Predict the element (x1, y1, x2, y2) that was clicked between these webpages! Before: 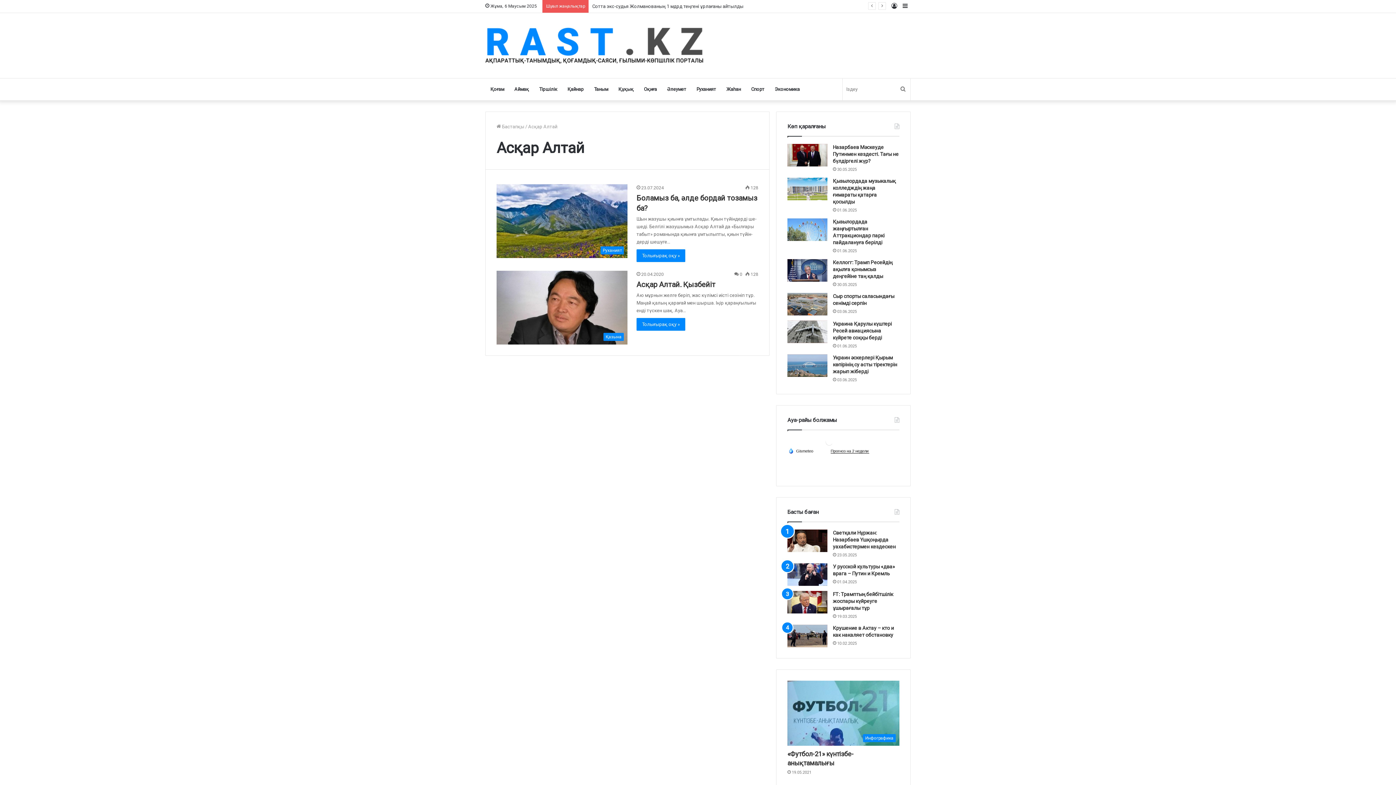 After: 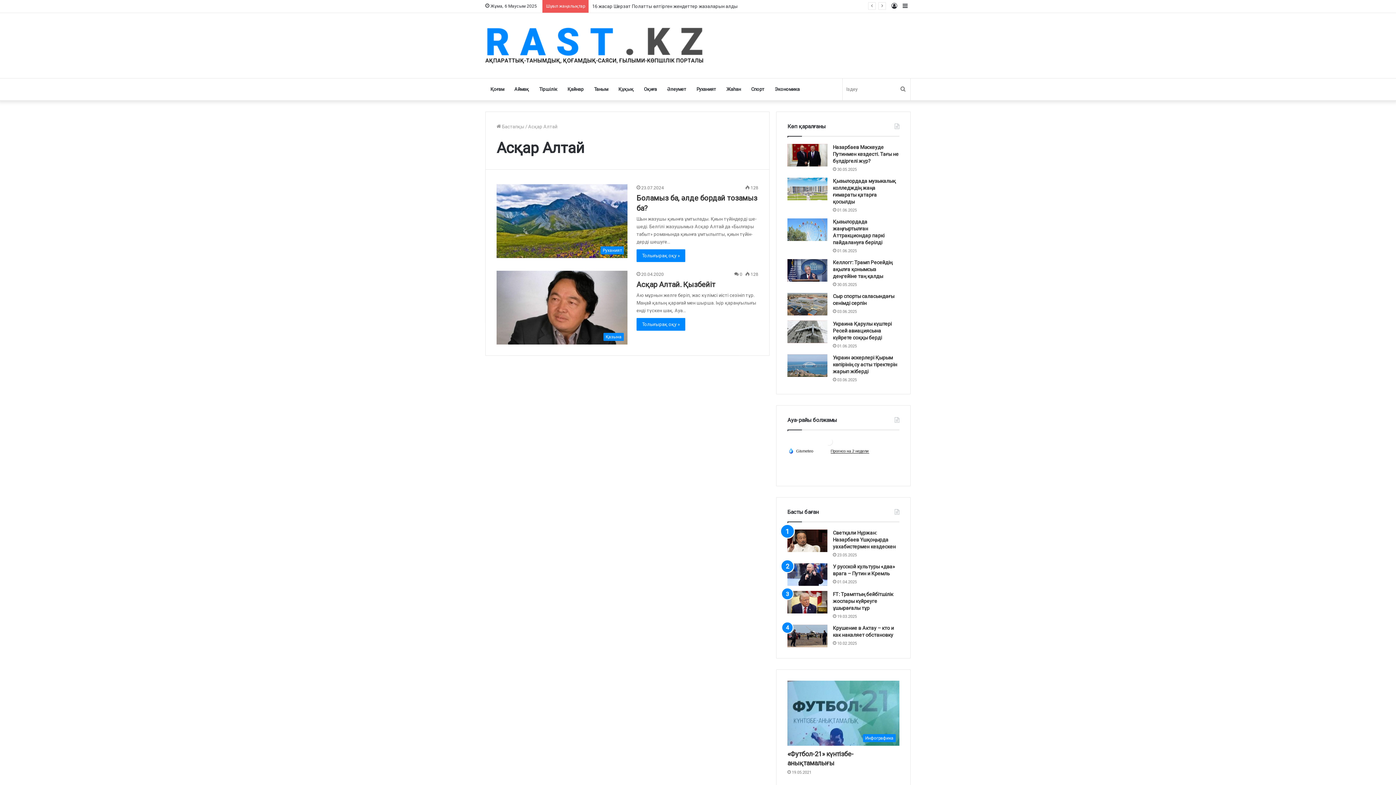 Action: bbox: (789, 448, 812, 453) label:  